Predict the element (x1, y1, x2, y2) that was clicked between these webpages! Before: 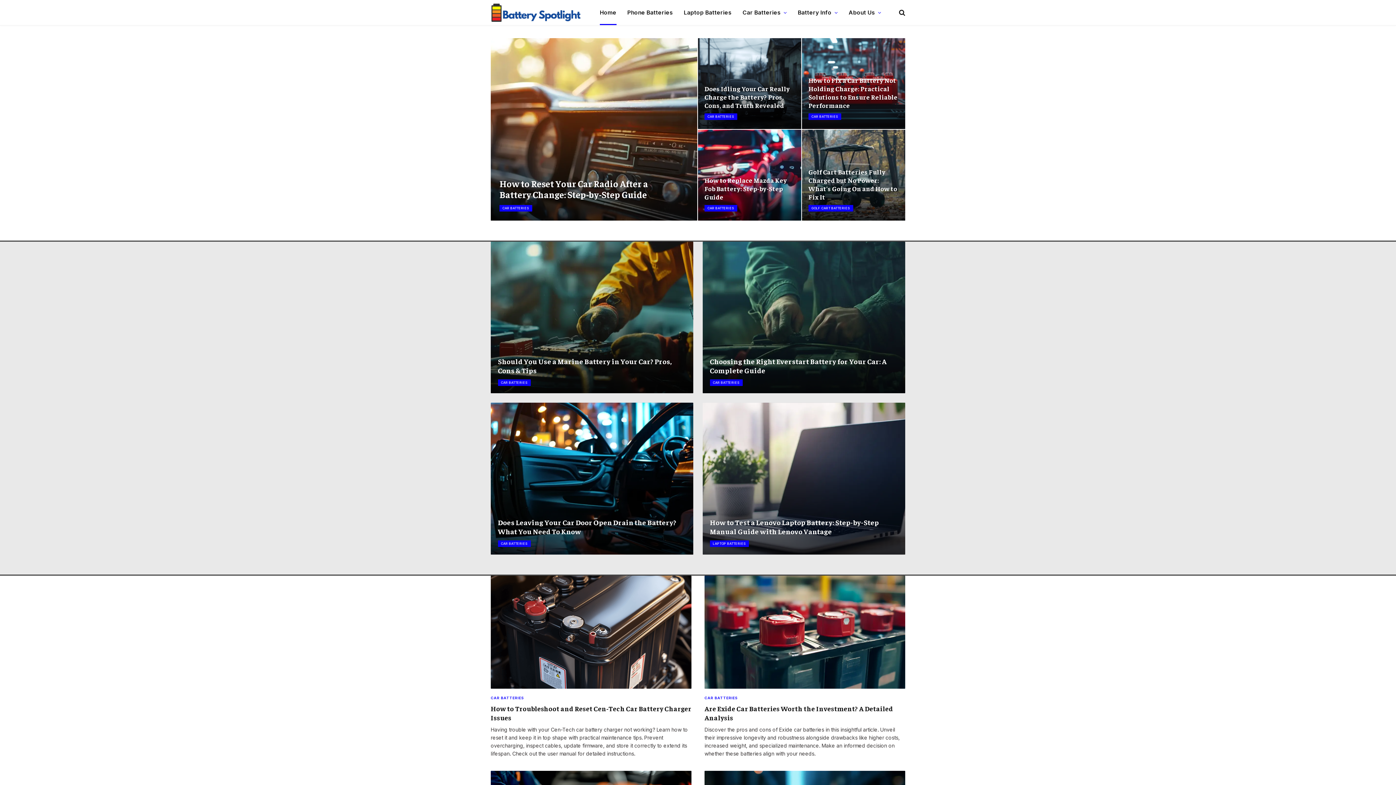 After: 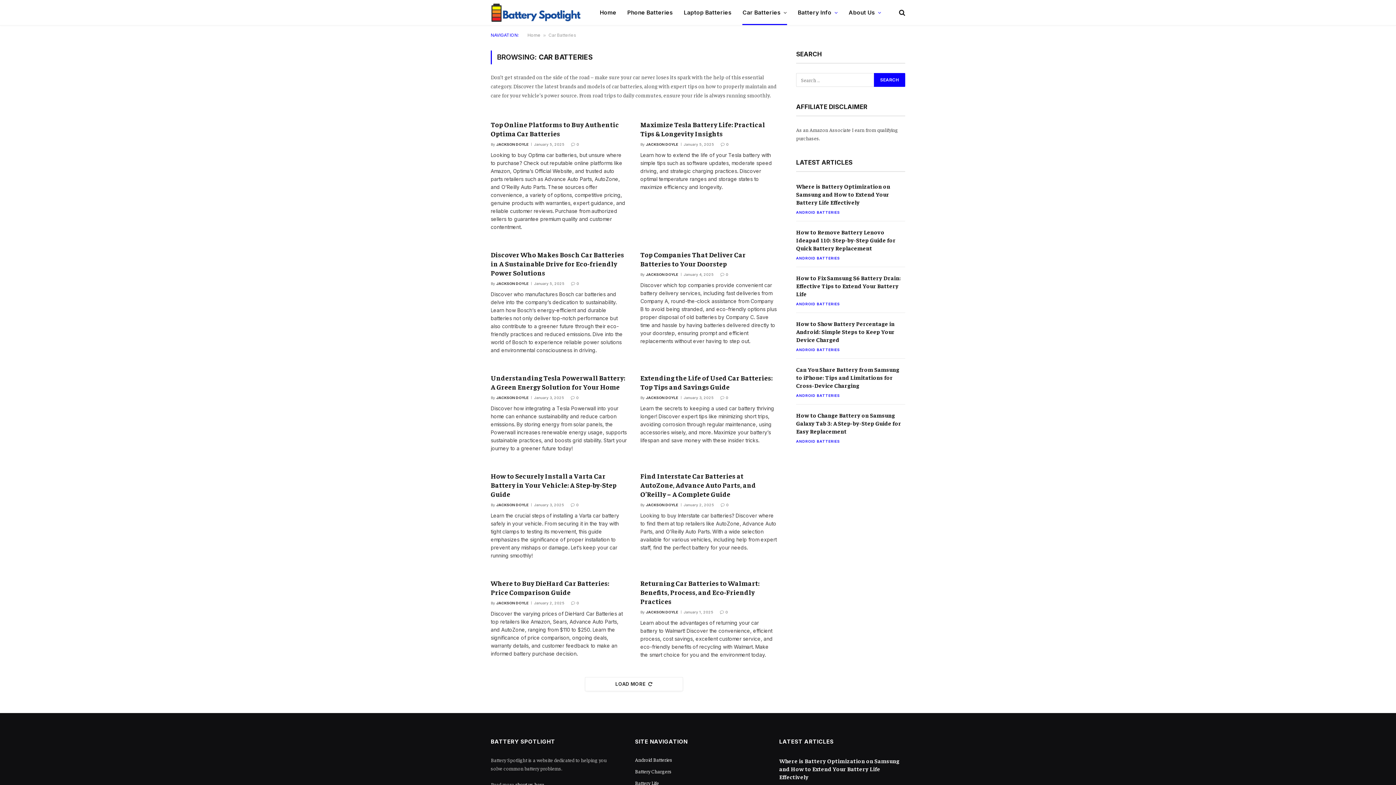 Action: bbox: (499, 204, 532, 211) label: CAR BATTERIES